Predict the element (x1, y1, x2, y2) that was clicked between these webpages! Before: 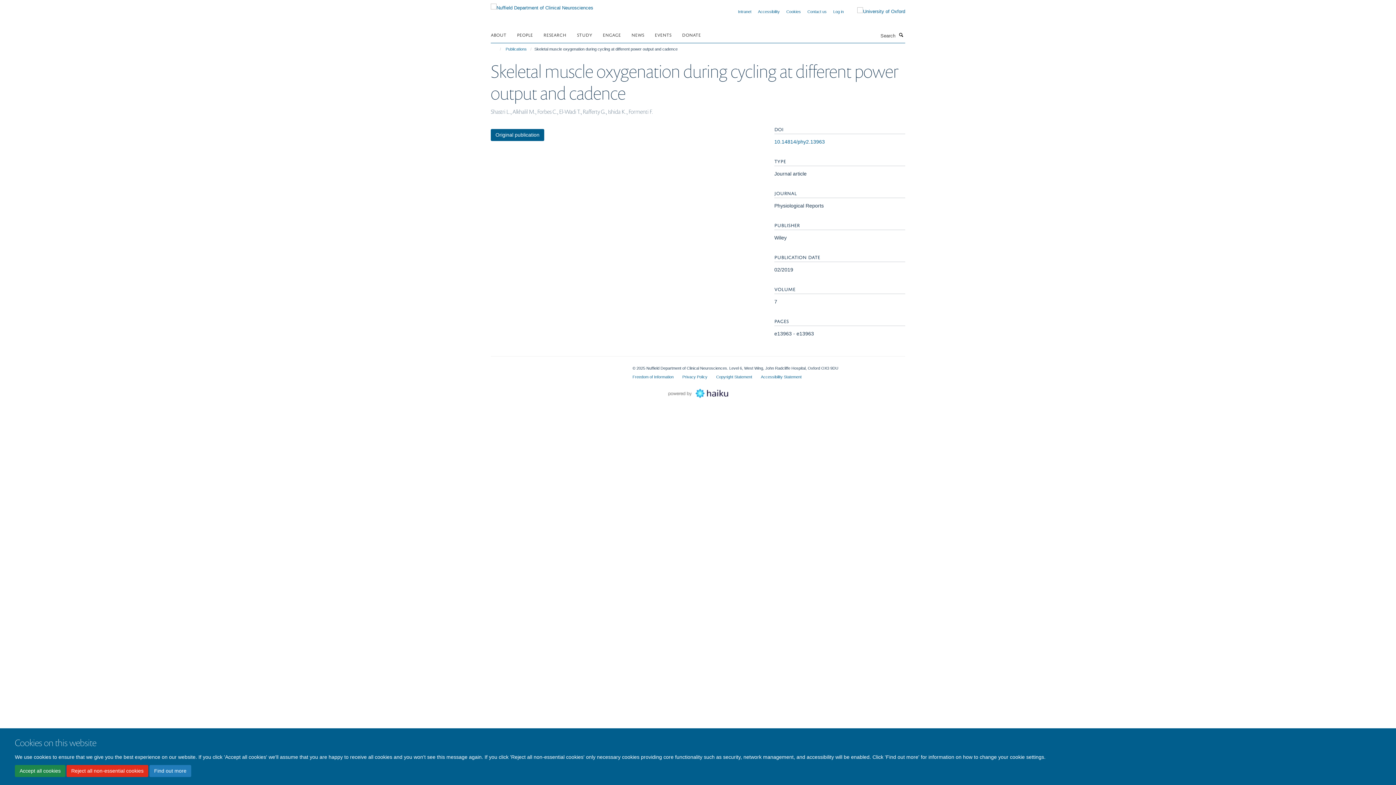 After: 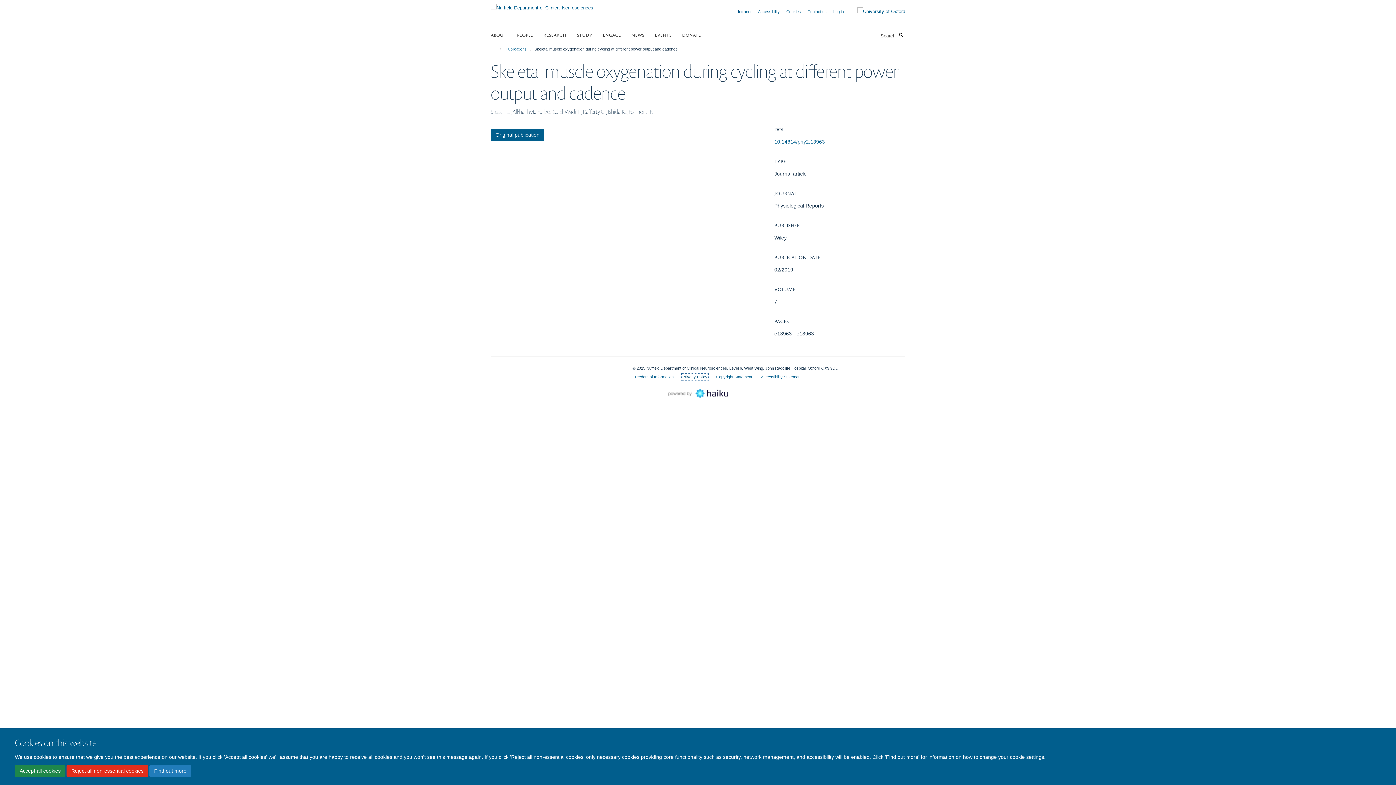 Action: bbox: (682, 374, 707, 379) label: Privacy Policy